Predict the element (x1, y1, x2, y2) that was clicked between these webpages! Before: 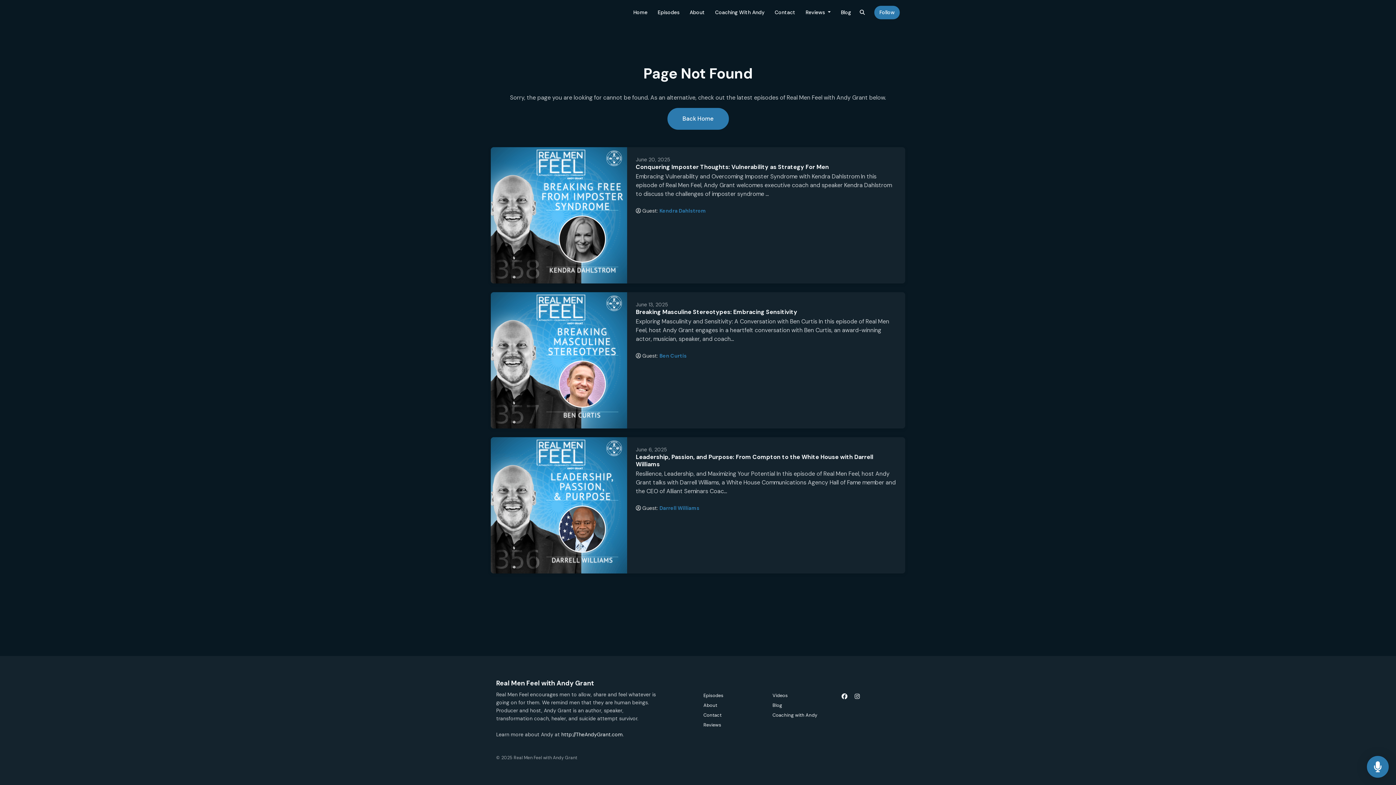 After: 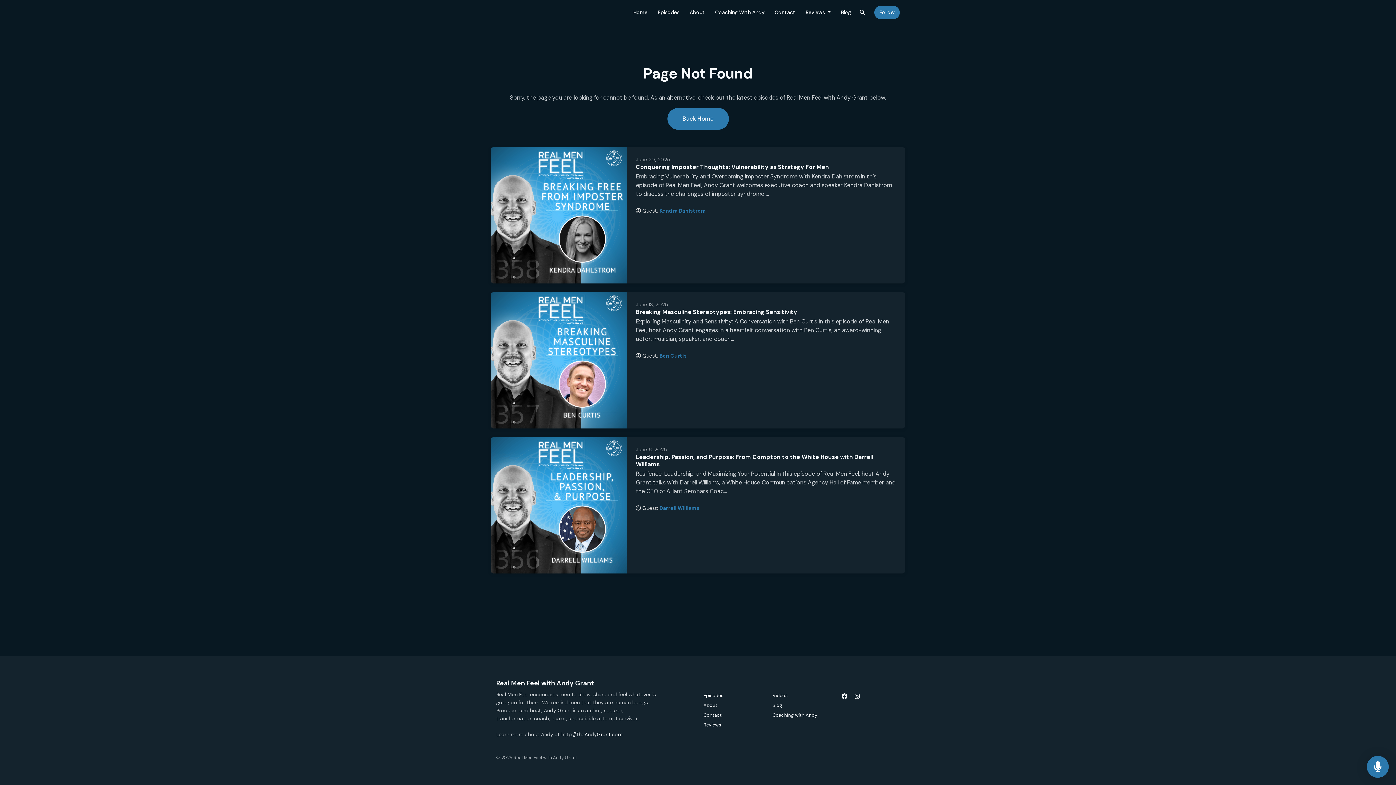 Action: label: Instagram icon bbox: (854, 690, 860, 703)